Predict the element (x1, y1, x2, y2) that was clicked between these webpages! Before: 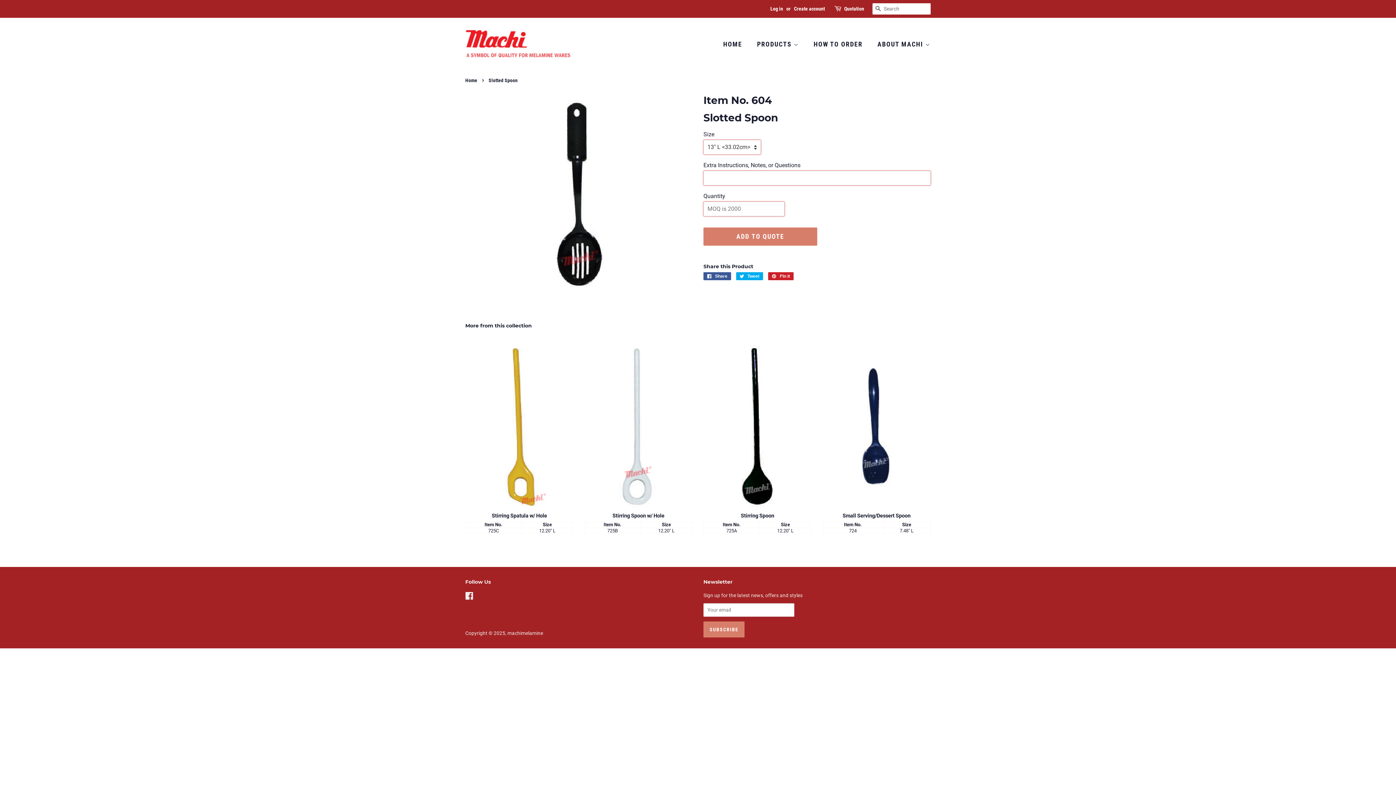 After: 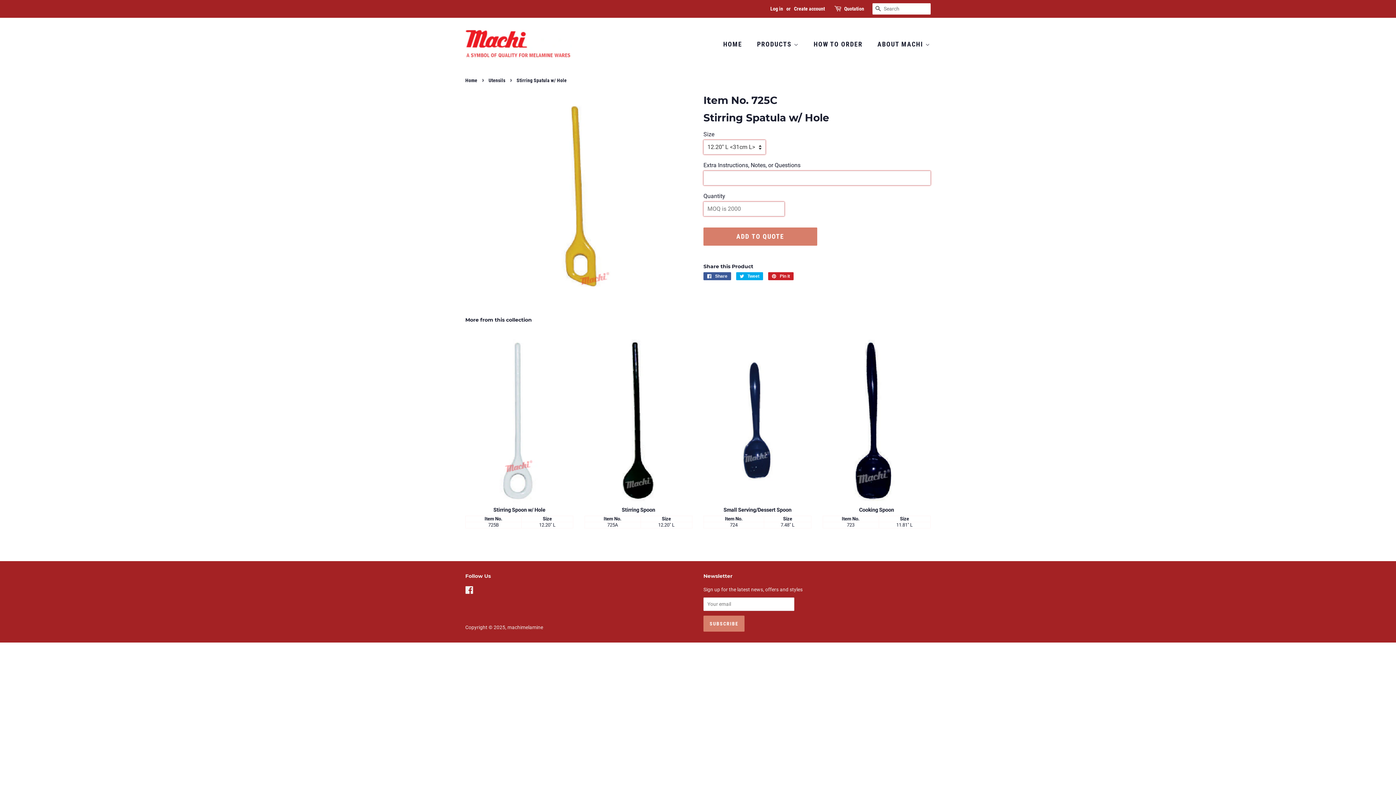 Action: label: Stirring Spatula w/ Hole

Item No.	Size
725C	12.20" L bbox: (465, 338, 573, 545)